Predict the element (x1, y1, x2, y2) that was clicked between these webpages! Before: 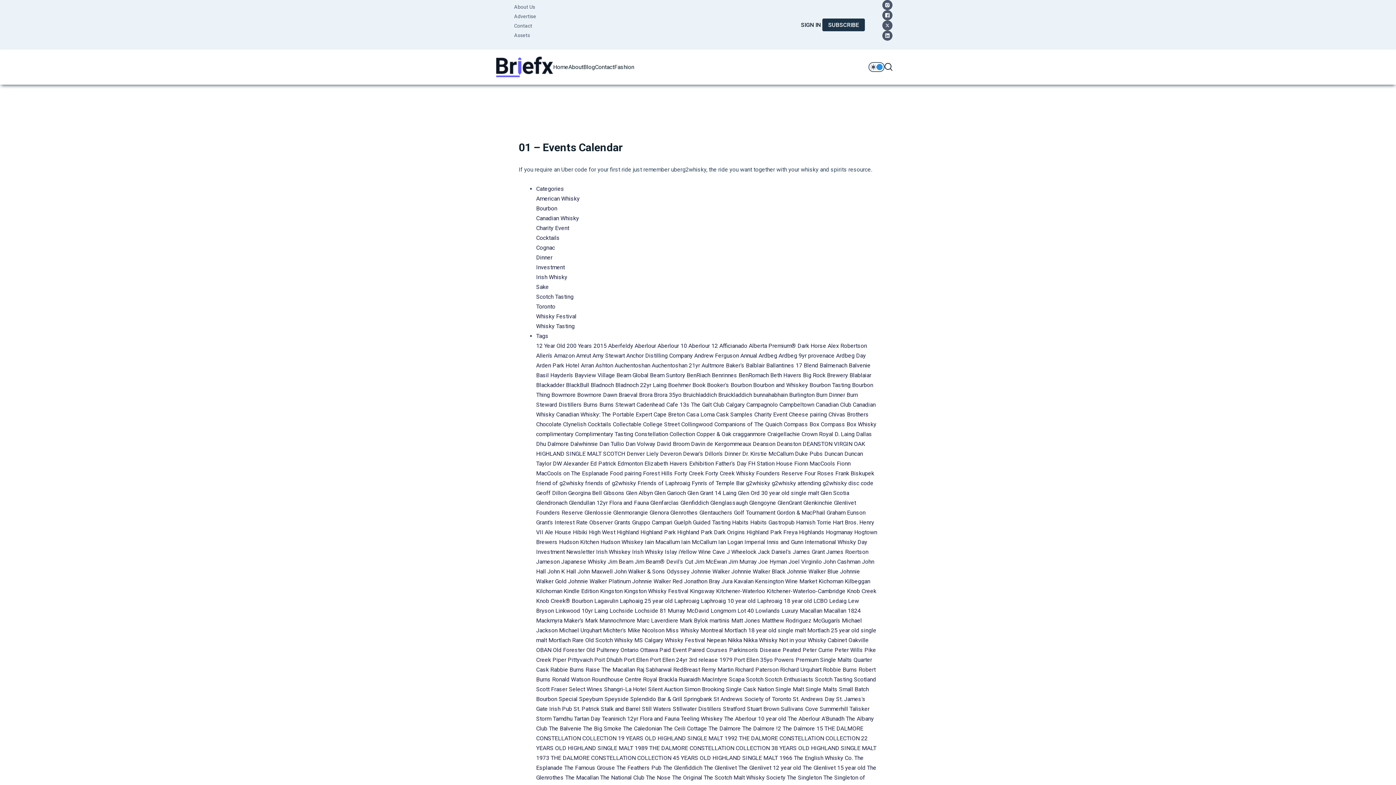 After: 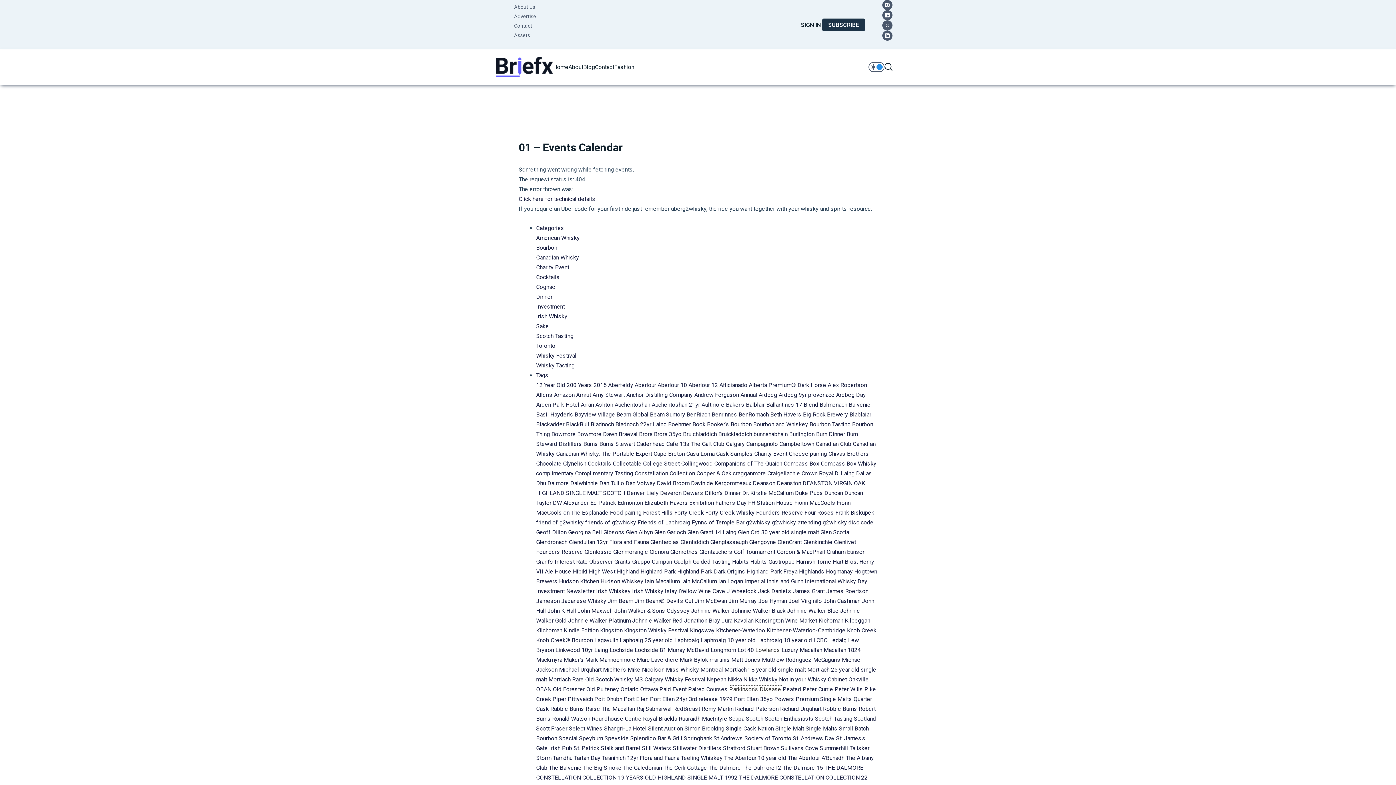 Action: label: Parkinson's Disease  bbox: (729, 646, 782, 653)